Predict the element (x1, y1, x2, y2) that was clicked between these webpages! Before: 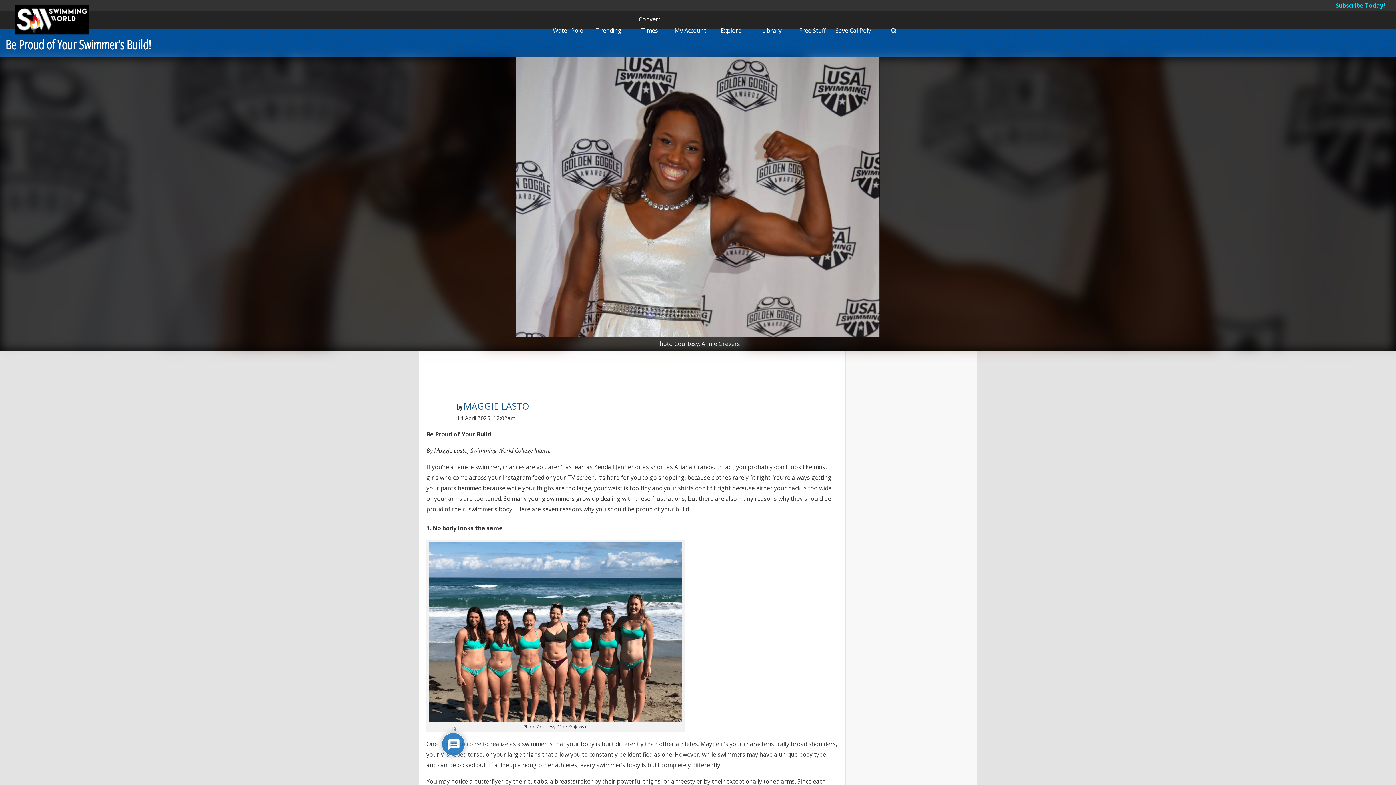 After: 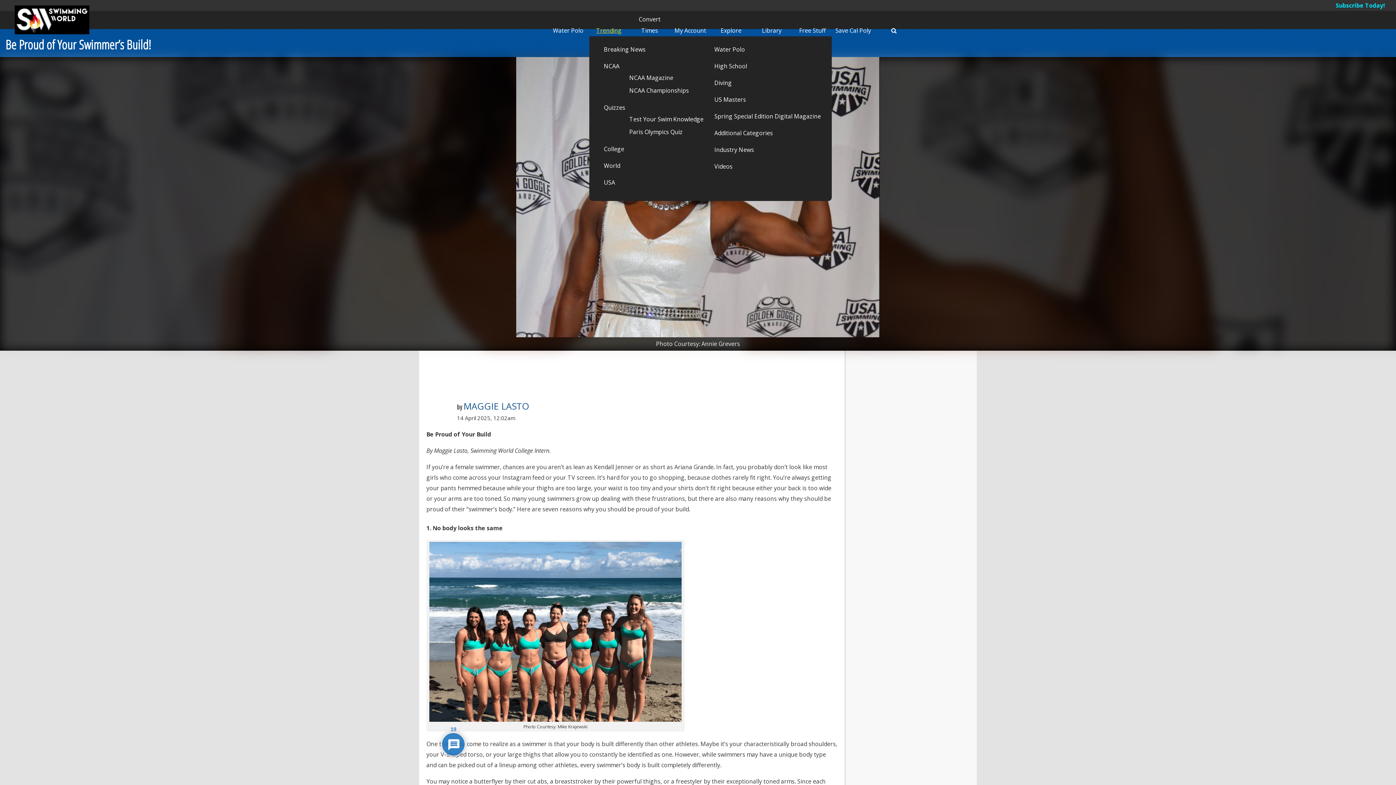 Action: bbox: (596, 26, 621, 34) label: Trending